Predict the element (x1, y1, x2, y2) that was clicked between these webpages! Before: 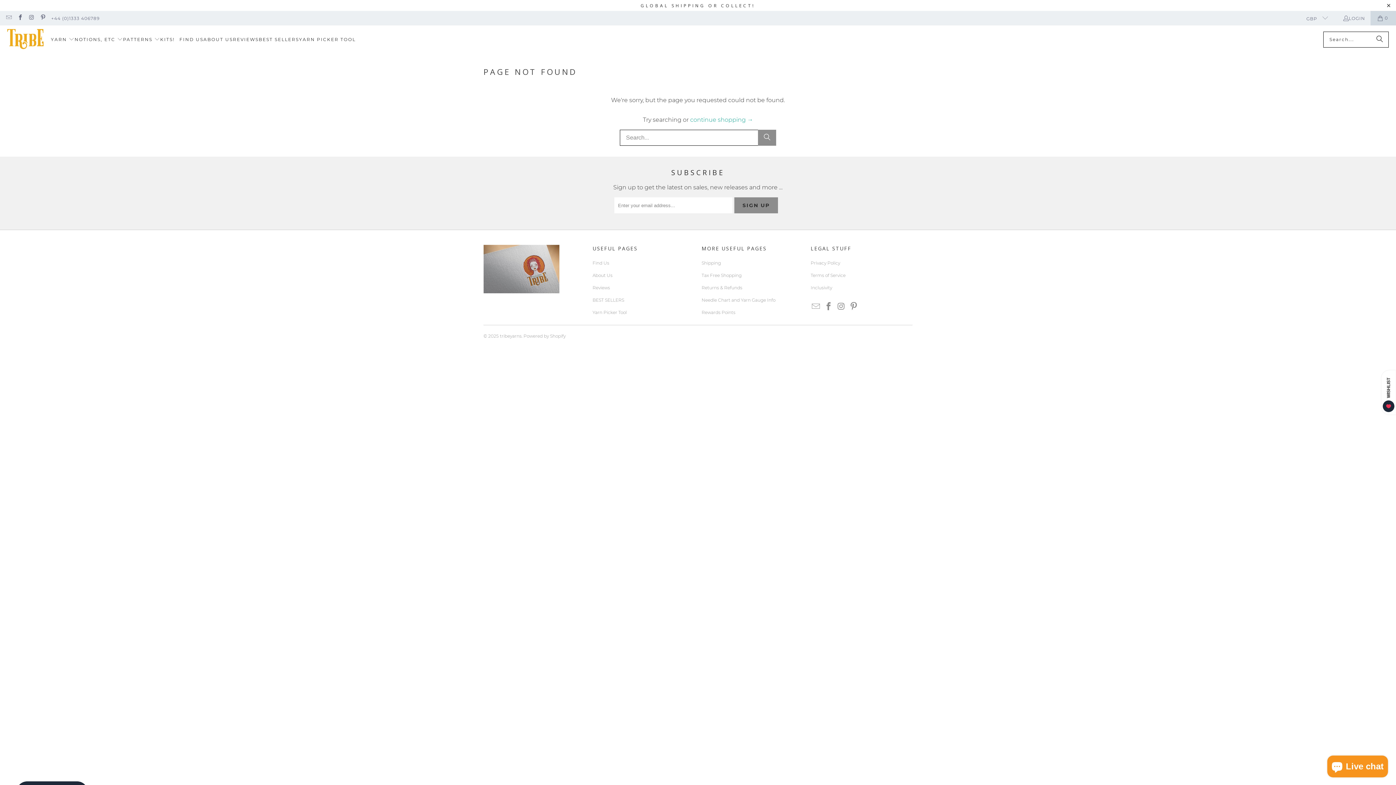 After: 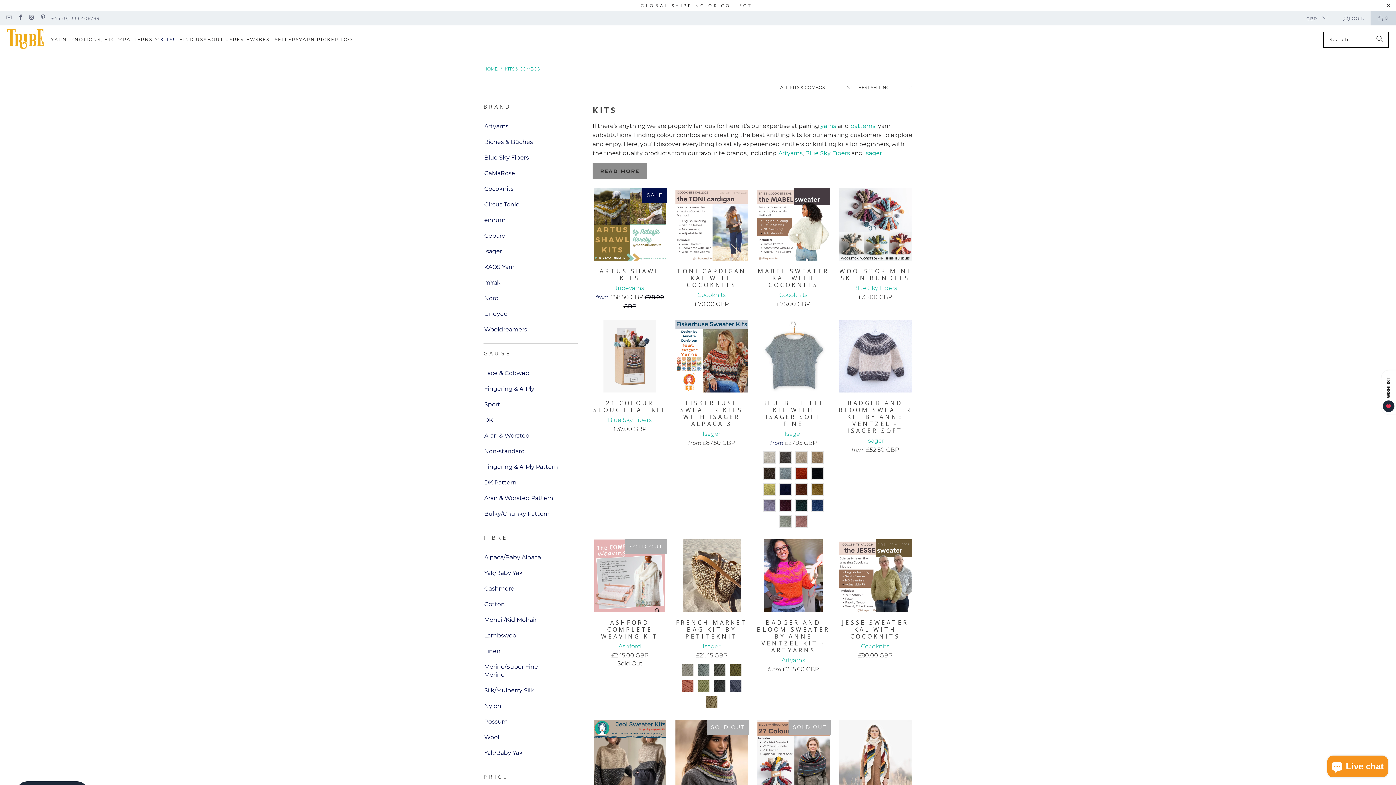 Action: bbox: (160, 30, 174, 48) label: KITS!